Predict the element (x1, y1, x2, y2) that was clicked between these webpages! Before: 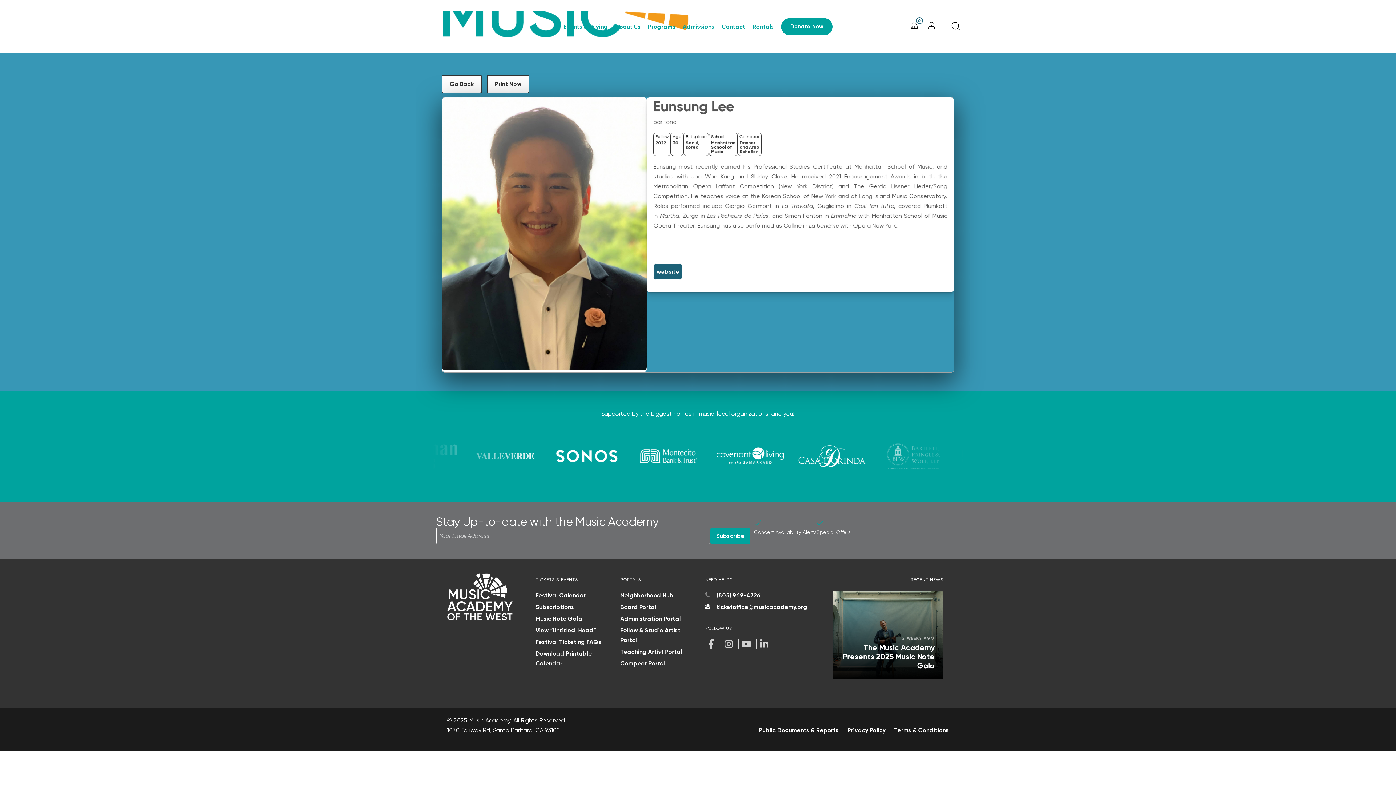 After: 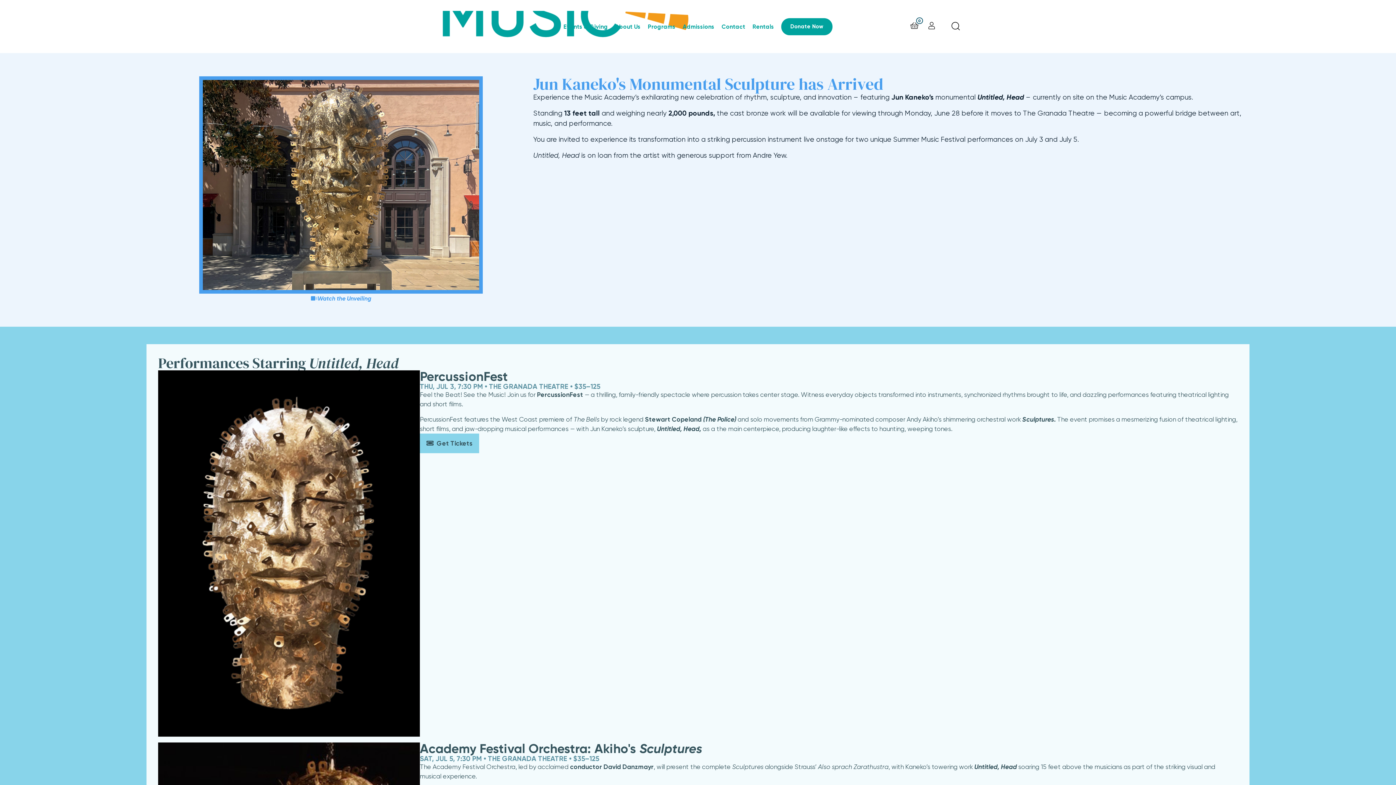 Action: label: View “Untitled, Head” bbox: (535, 625, 606, 635)